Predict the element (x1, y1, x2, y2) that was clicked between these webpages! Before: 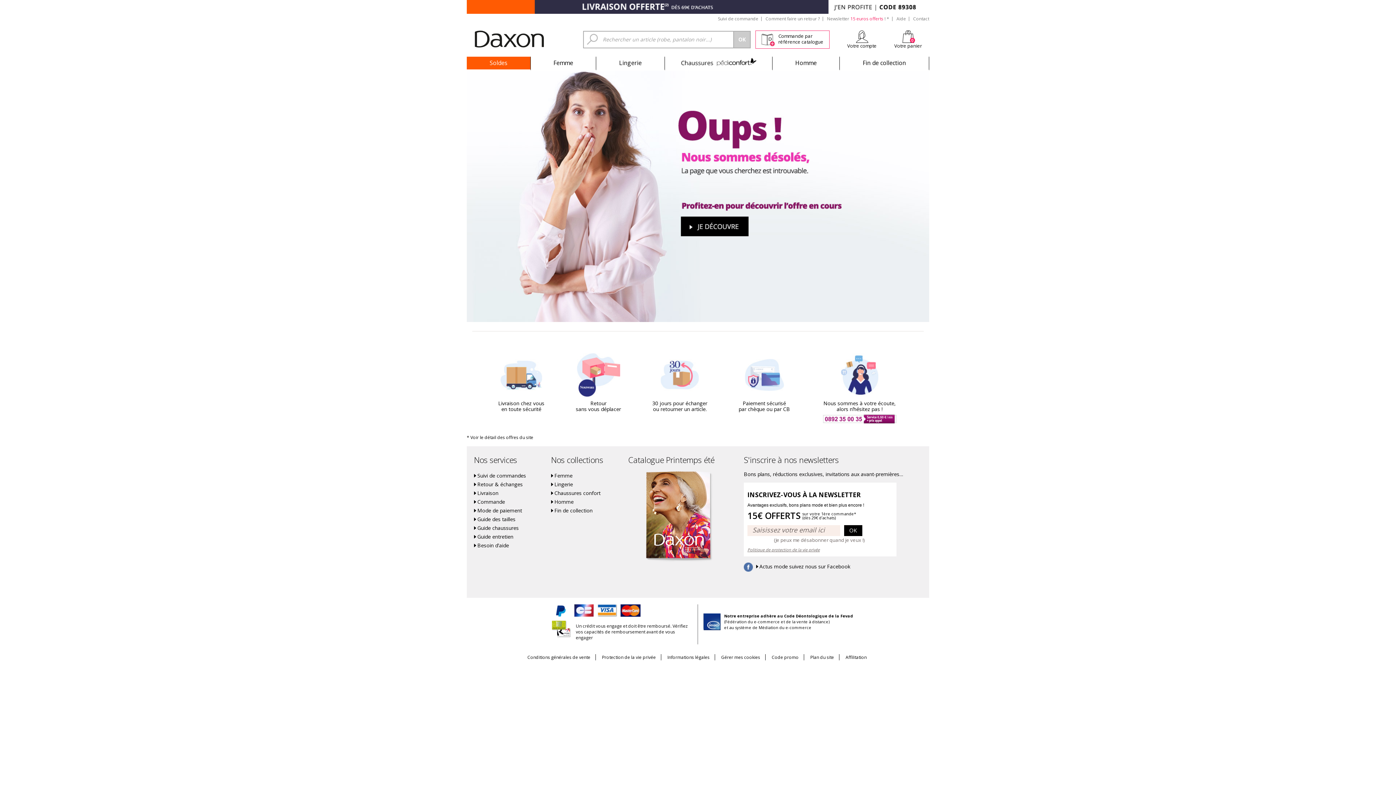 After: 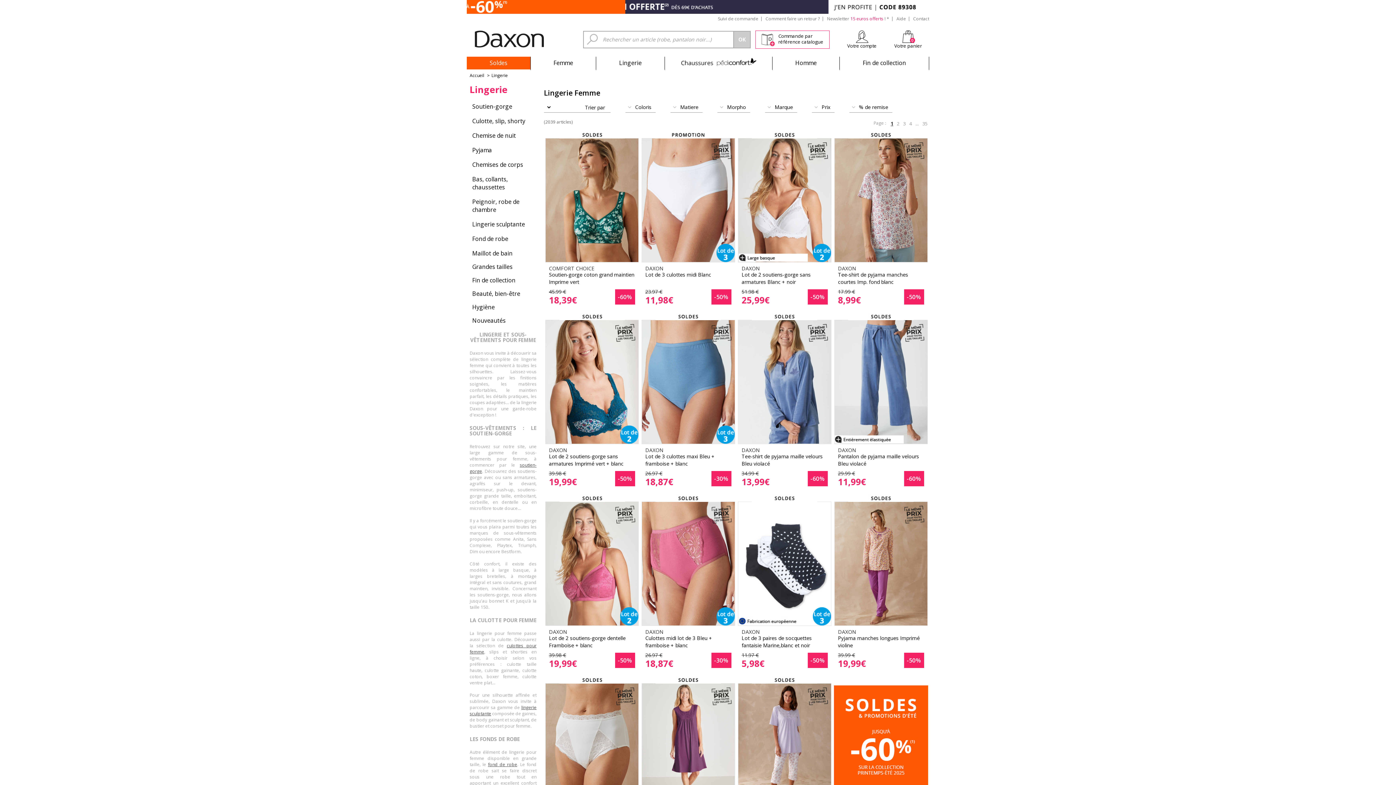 Action: bbox: (596, 56, 664, 69) label: Lingerie